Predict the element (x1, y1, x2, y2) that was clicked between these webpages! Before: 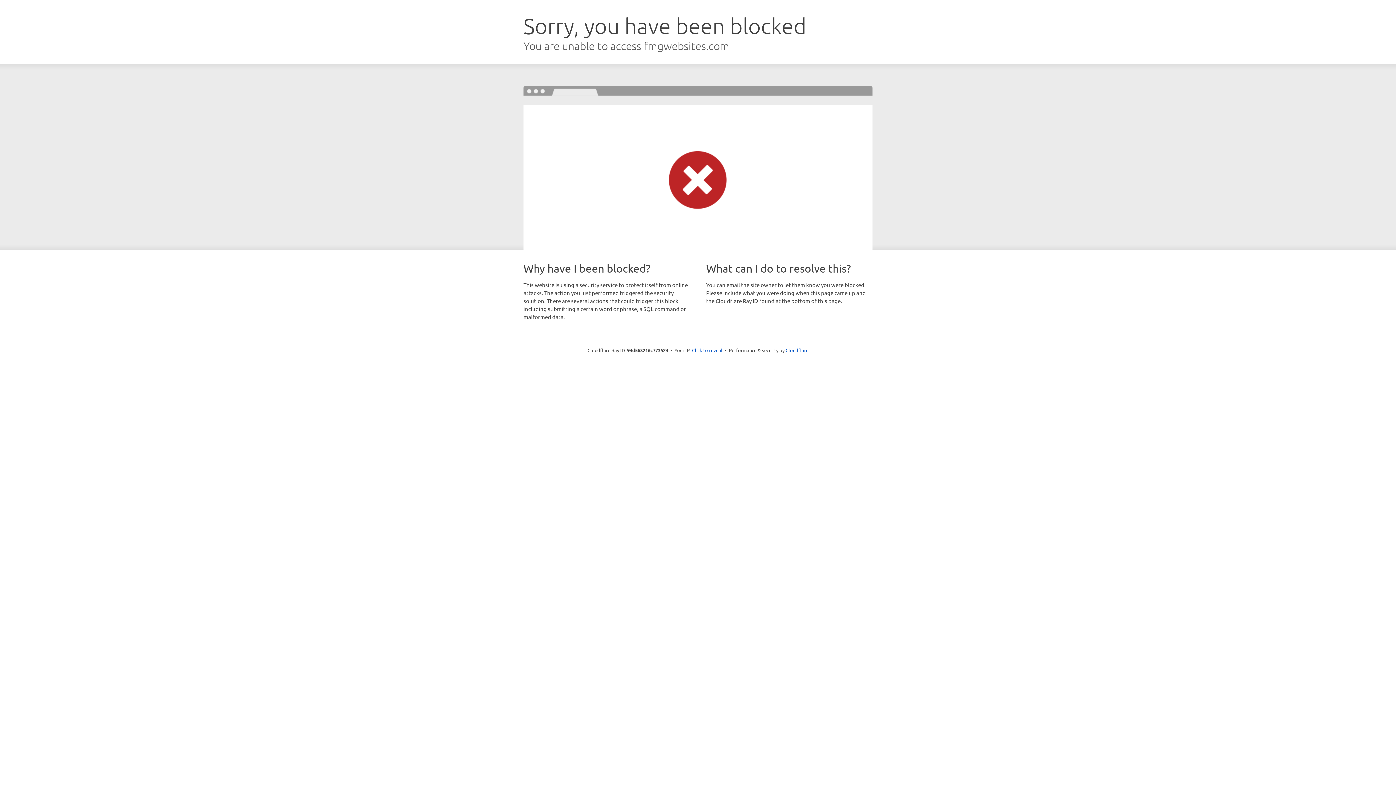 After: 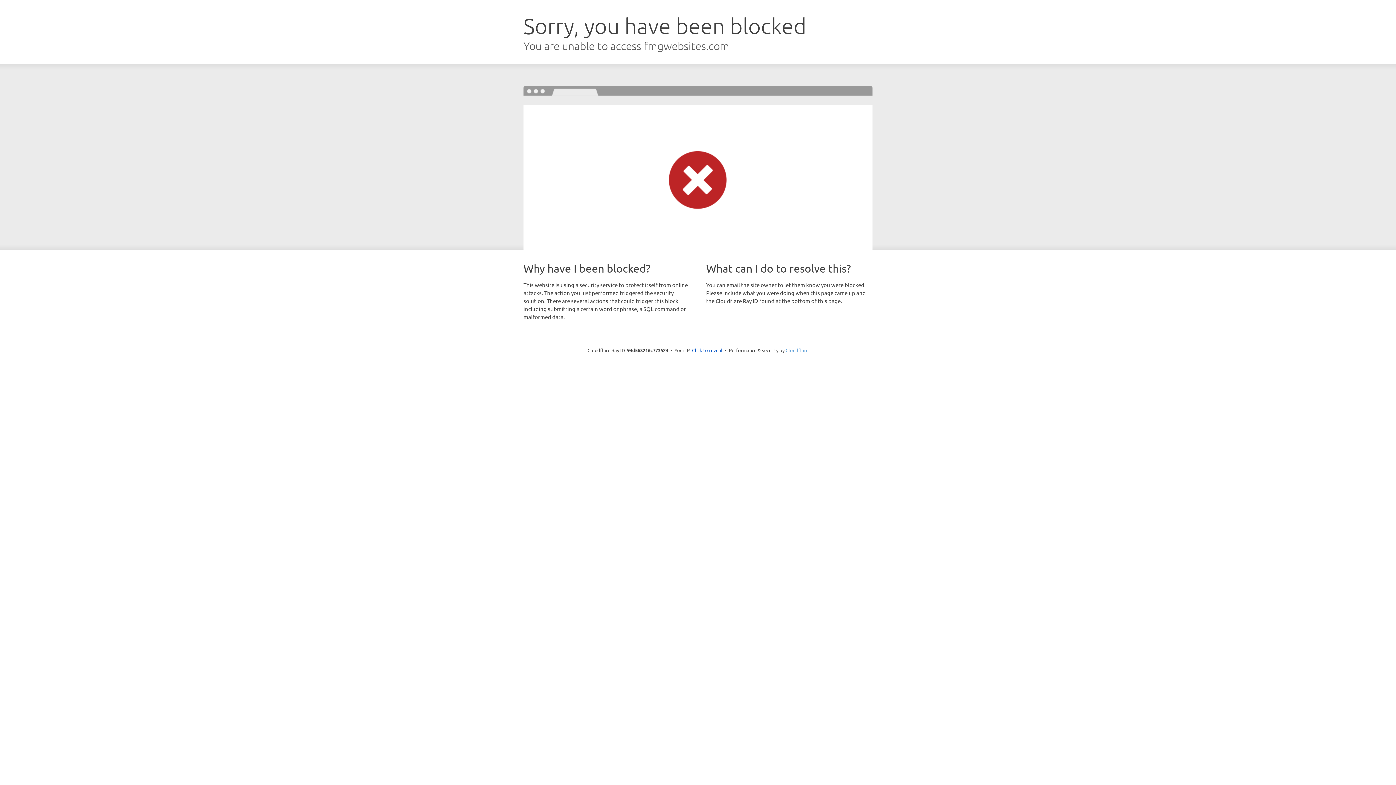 Action: label: Cloudflare bbox: (785, 347, 808, 353)